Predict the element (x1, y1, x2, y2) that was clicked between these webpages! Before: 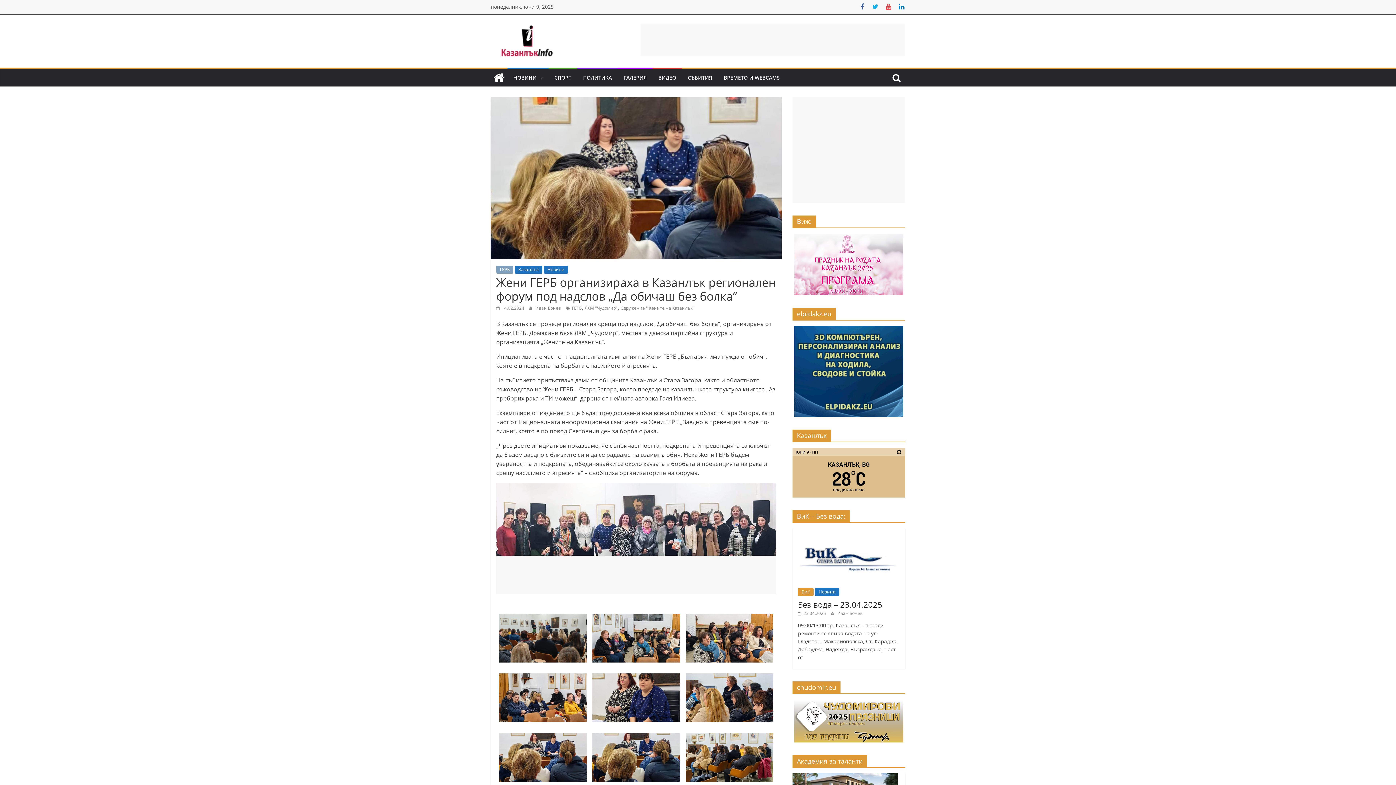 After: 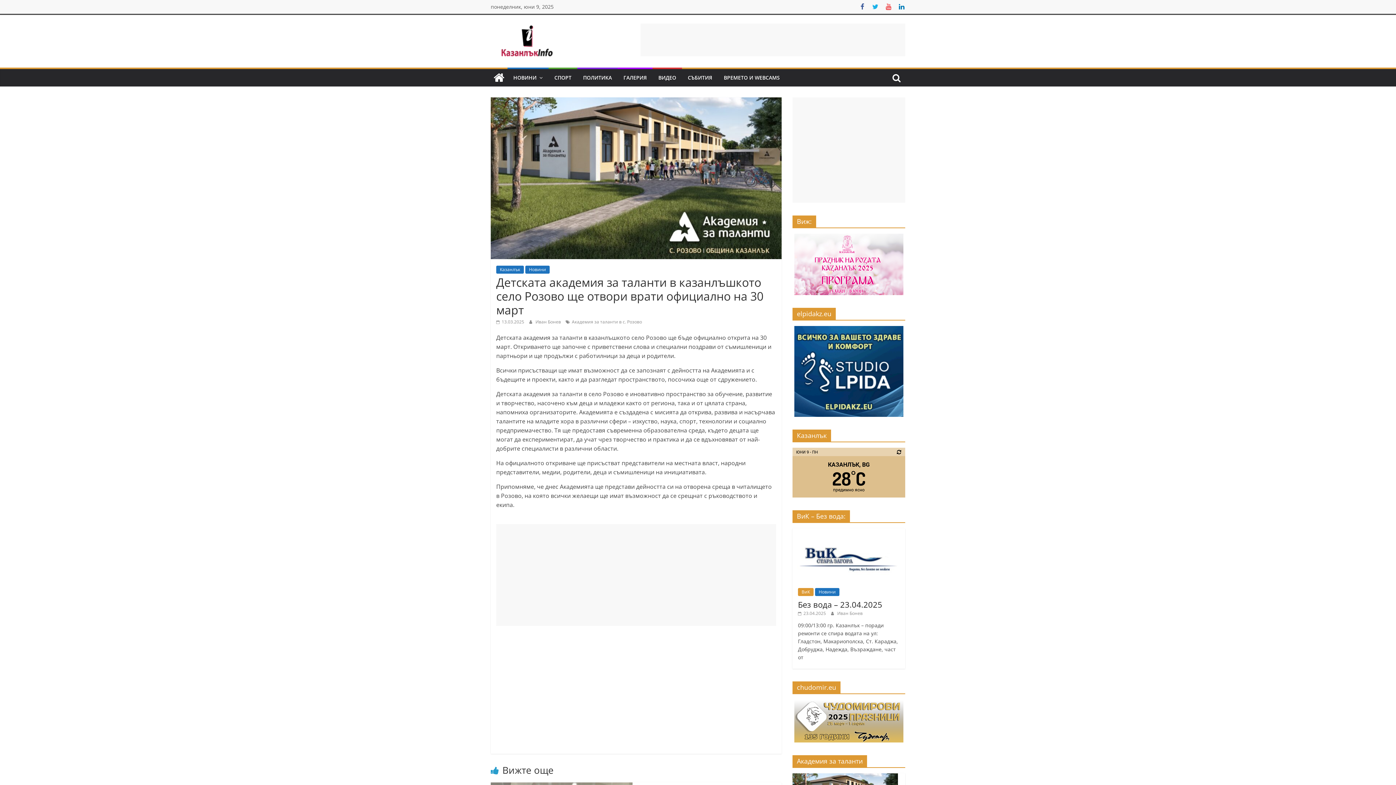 Action: bbox: (792, 774, 898, 781)